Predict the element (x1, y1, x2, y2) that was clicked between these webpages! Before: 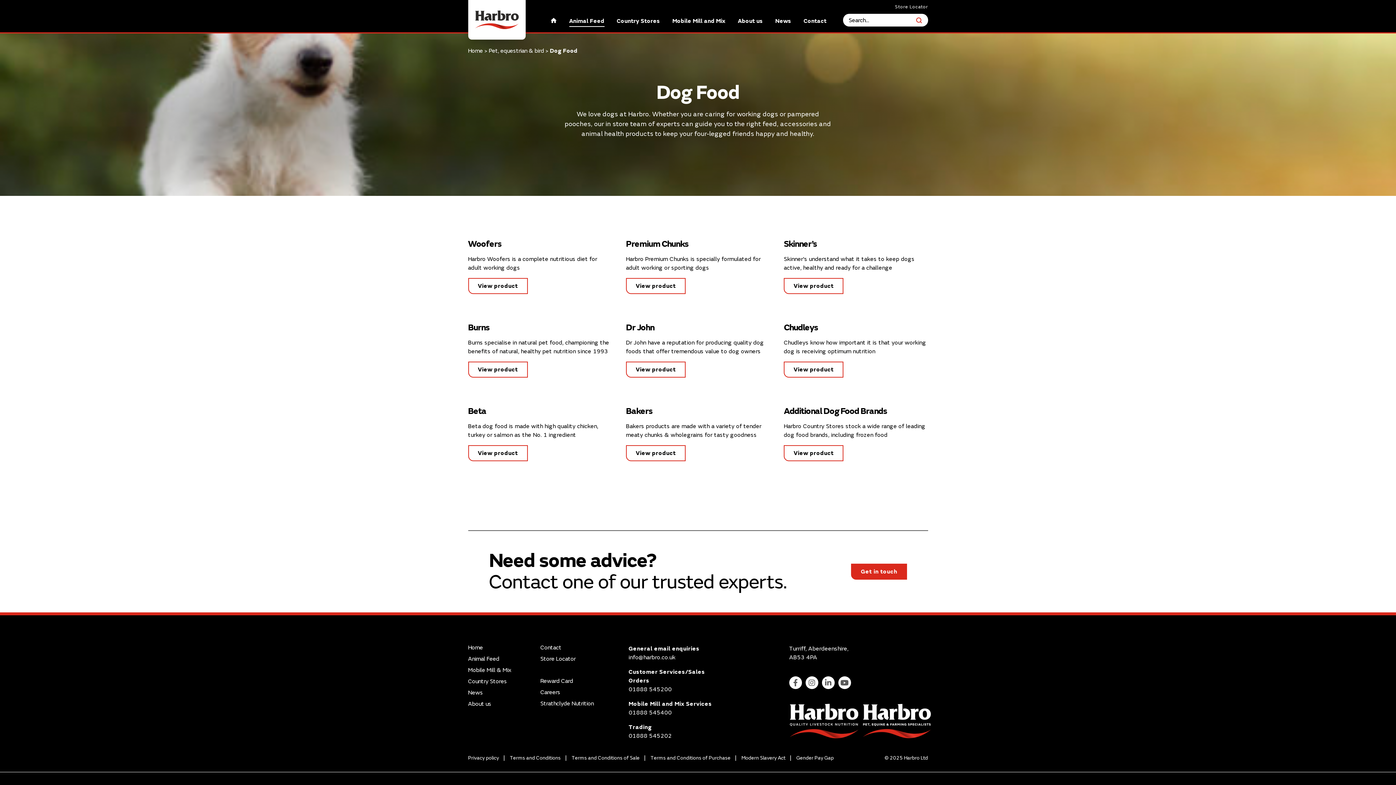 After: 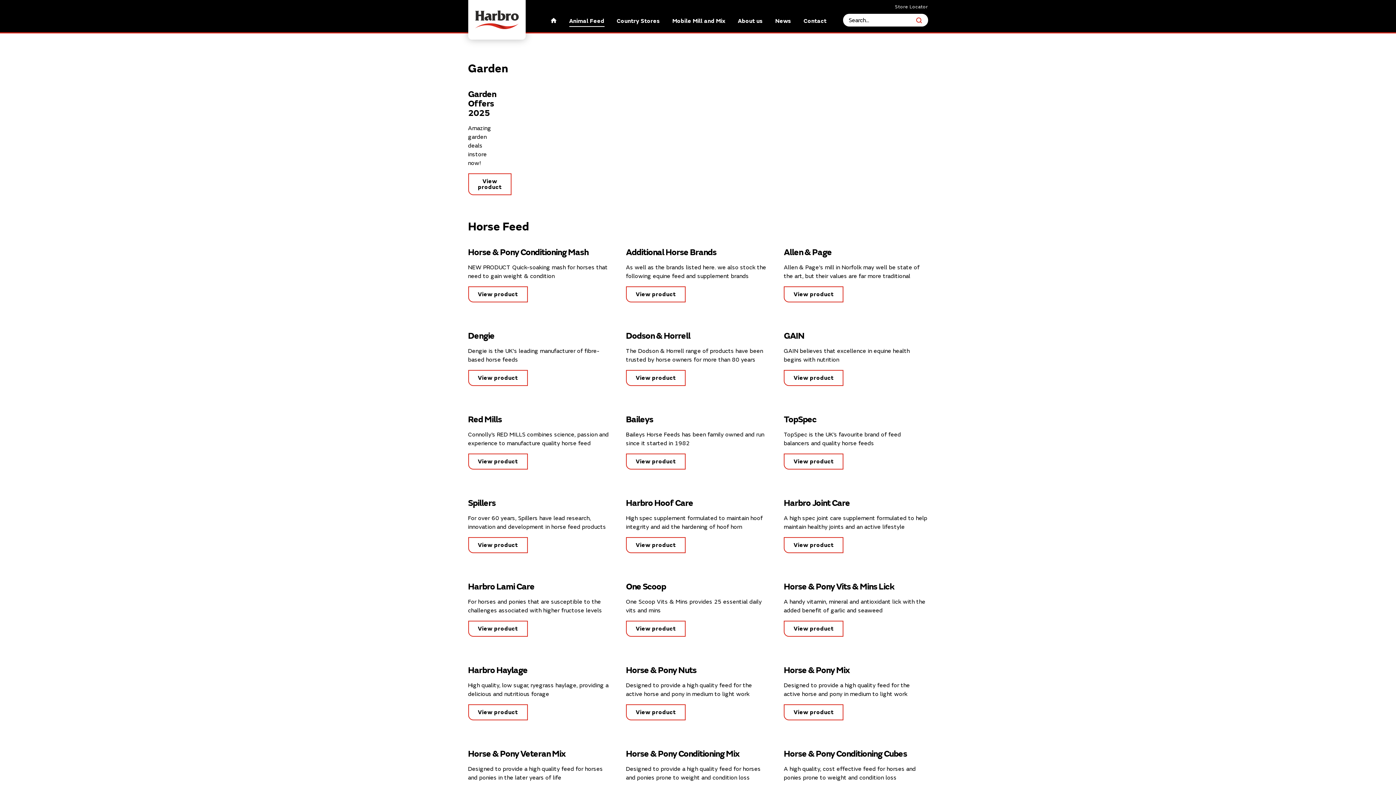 Action: label: Pet, equestrian & bird bbox: (488, 47, 544, 54)